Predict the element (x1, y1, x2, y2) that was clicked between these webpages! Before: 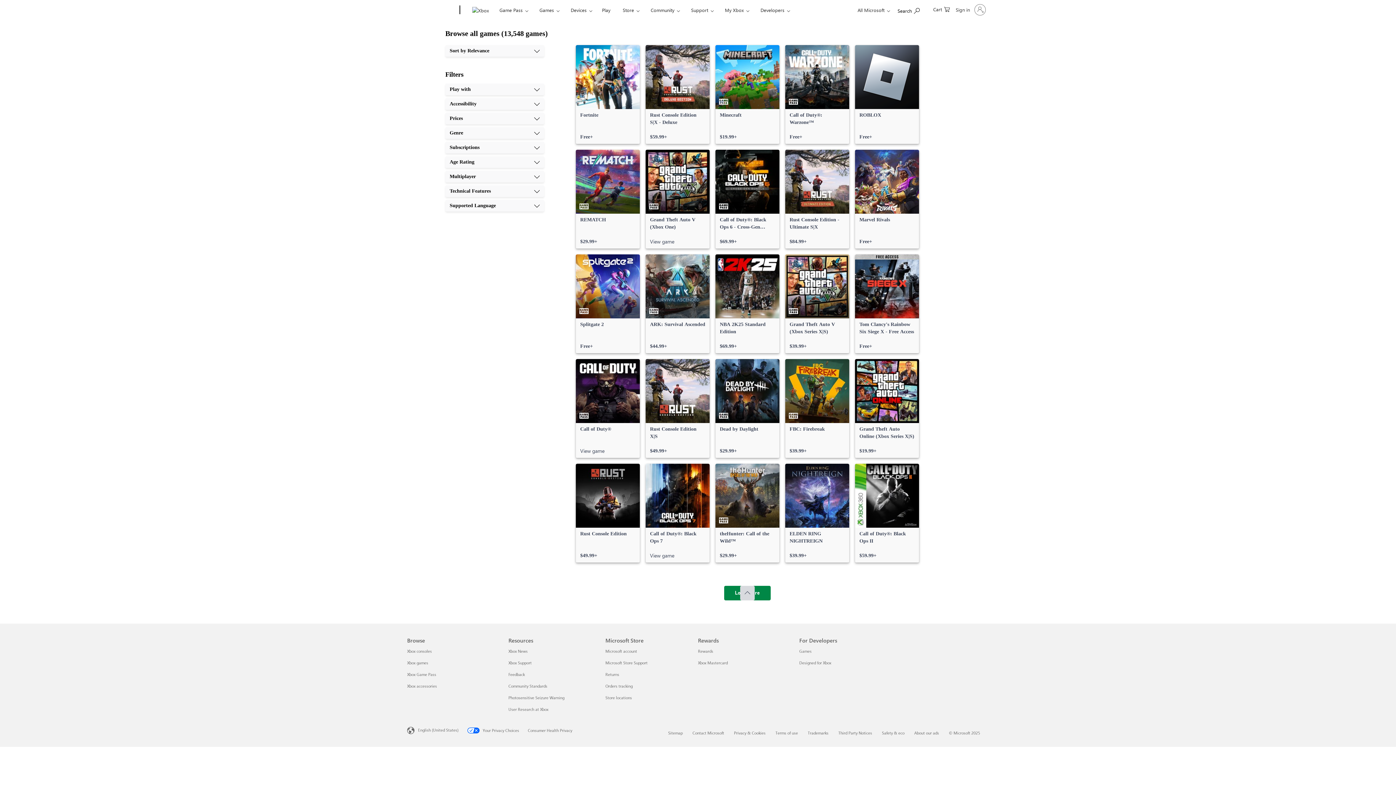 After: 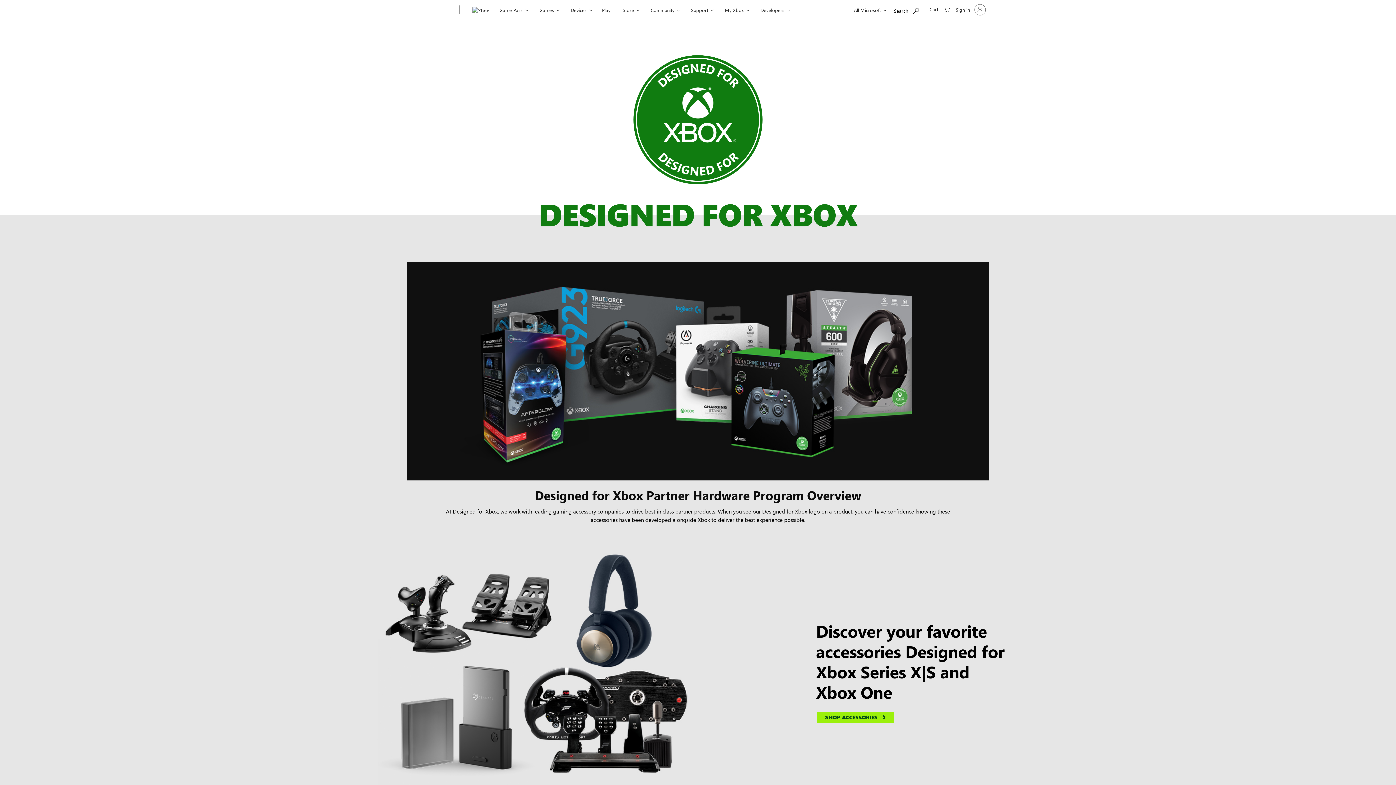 Action: bbox: (799, 660, 831, 665) label: Designed for Xbox For Developers